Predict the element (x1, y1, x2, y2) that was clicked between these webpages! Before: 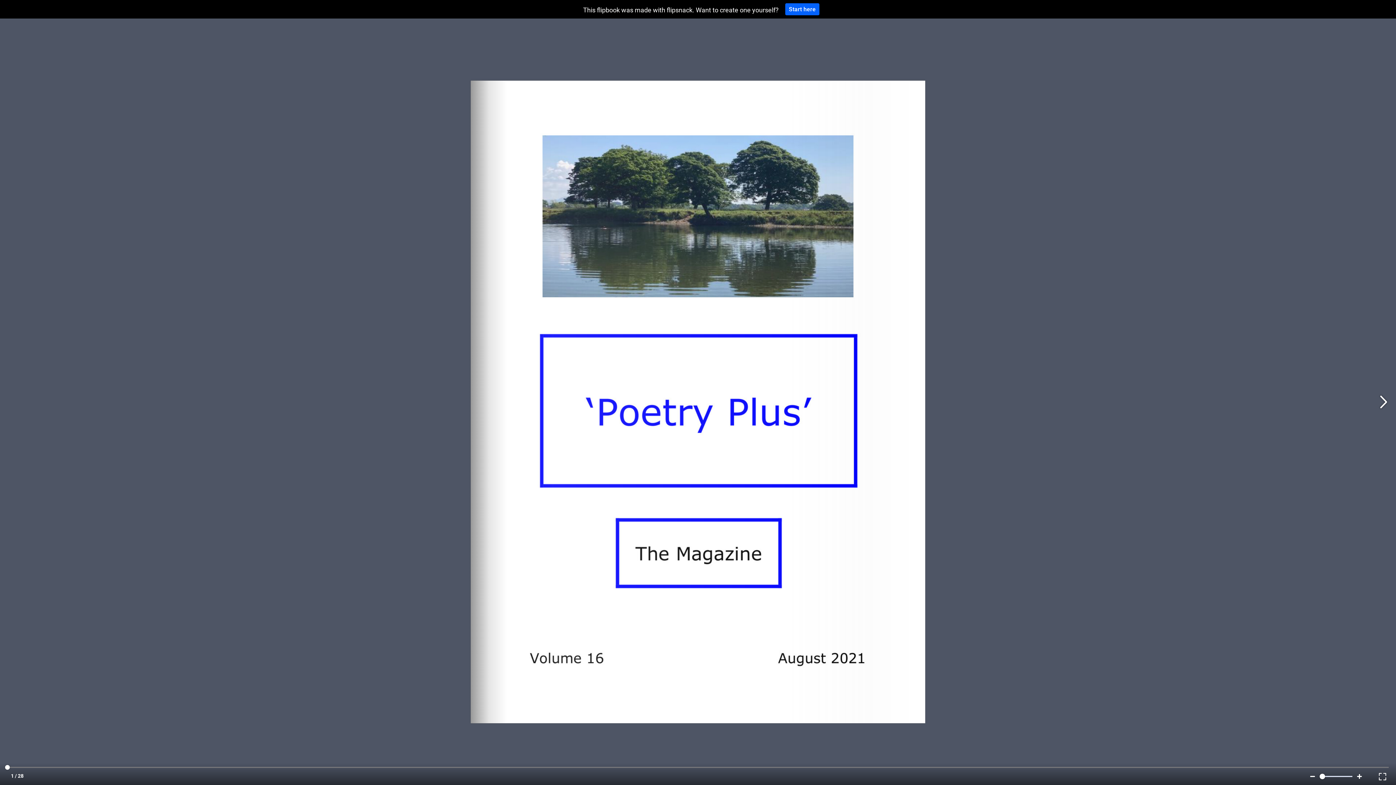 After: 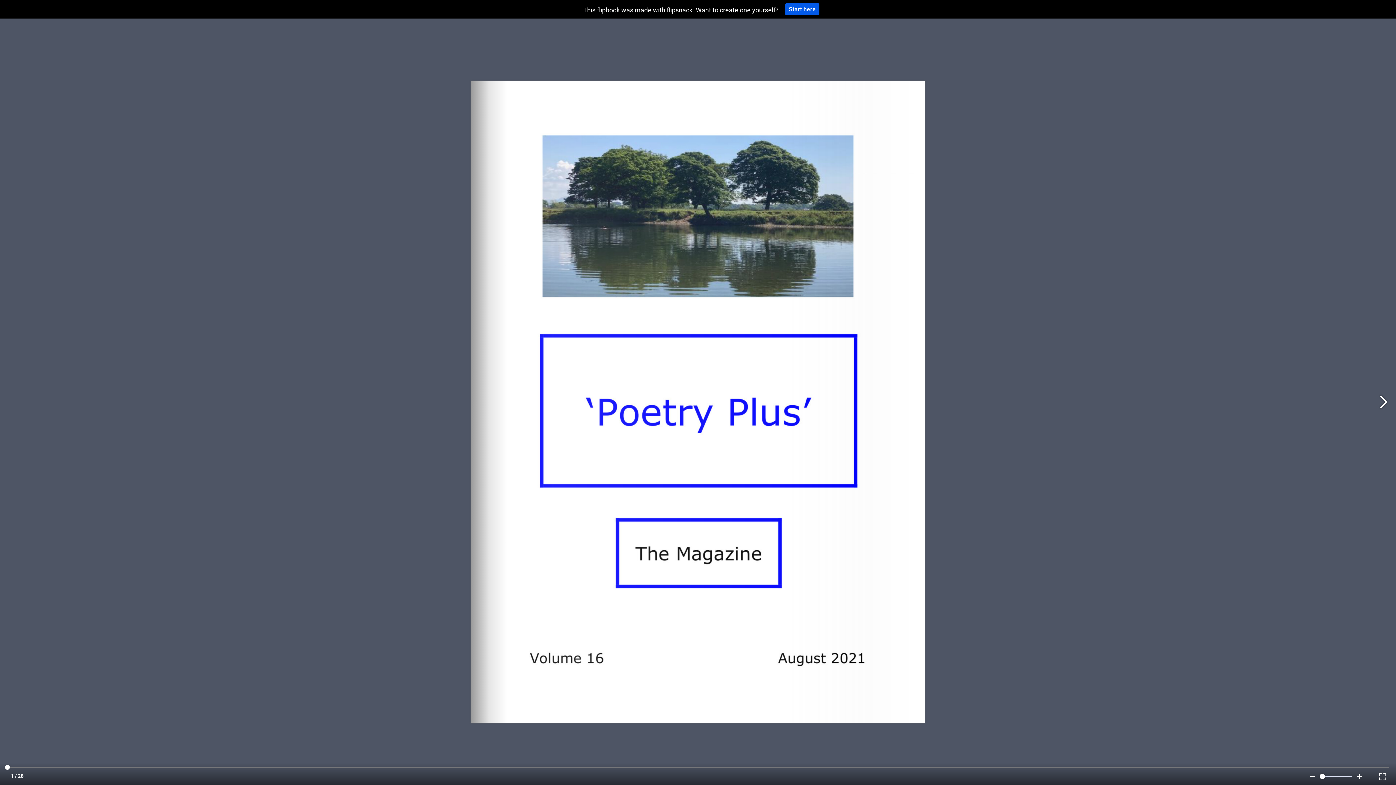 Action: bbox: (785, 3, 819, 15) label: Start here